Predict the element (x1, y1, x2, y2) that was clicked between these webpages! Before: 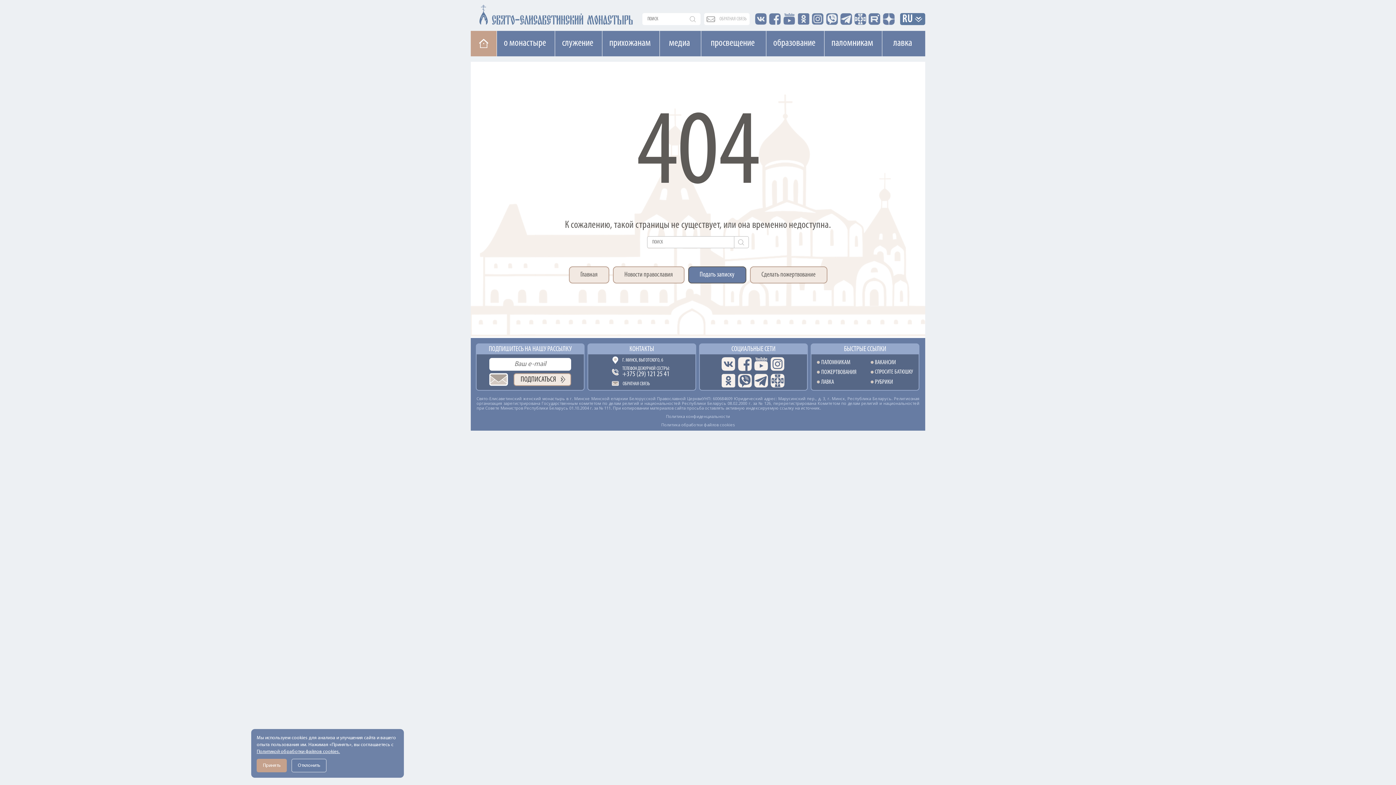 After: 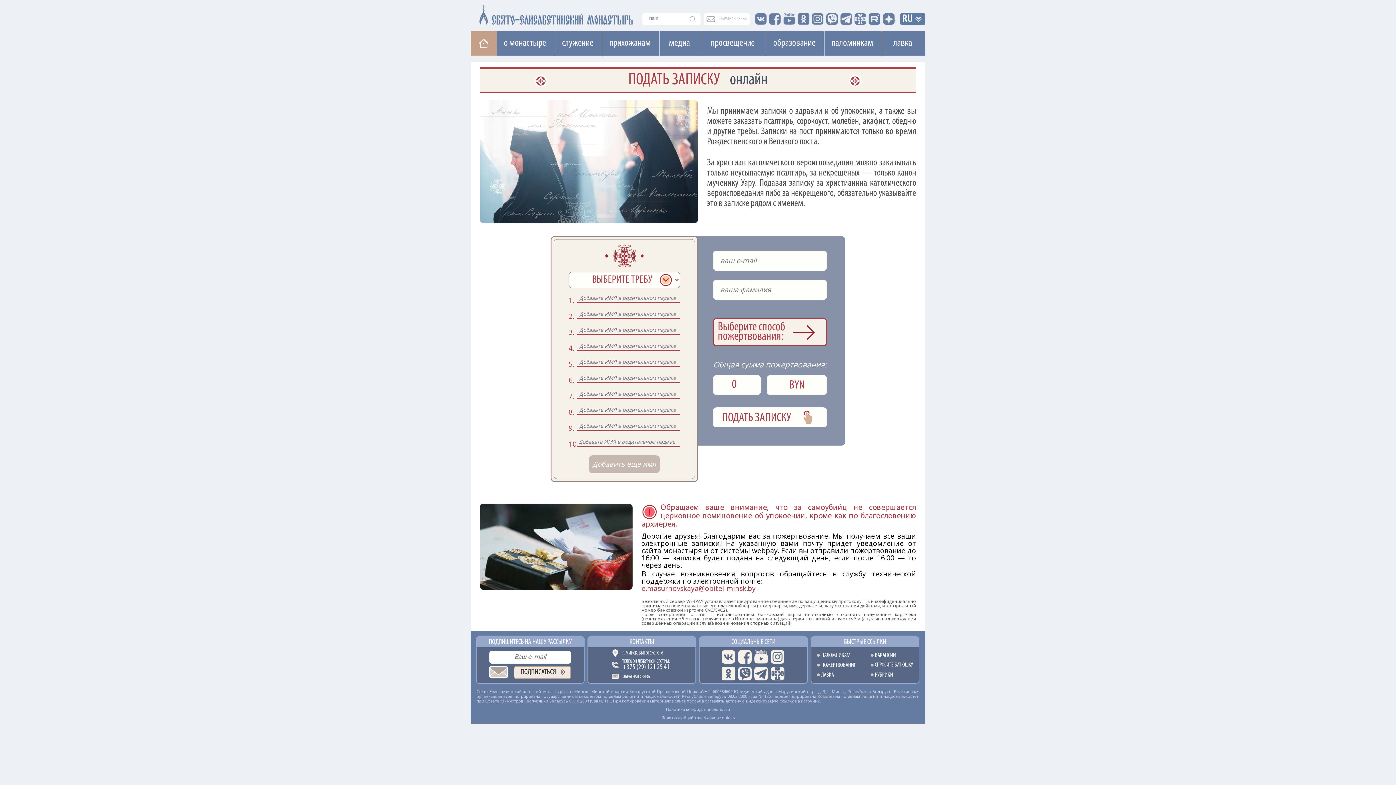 Action: label: Подать записку bbox: (688, 266, 746, 283)